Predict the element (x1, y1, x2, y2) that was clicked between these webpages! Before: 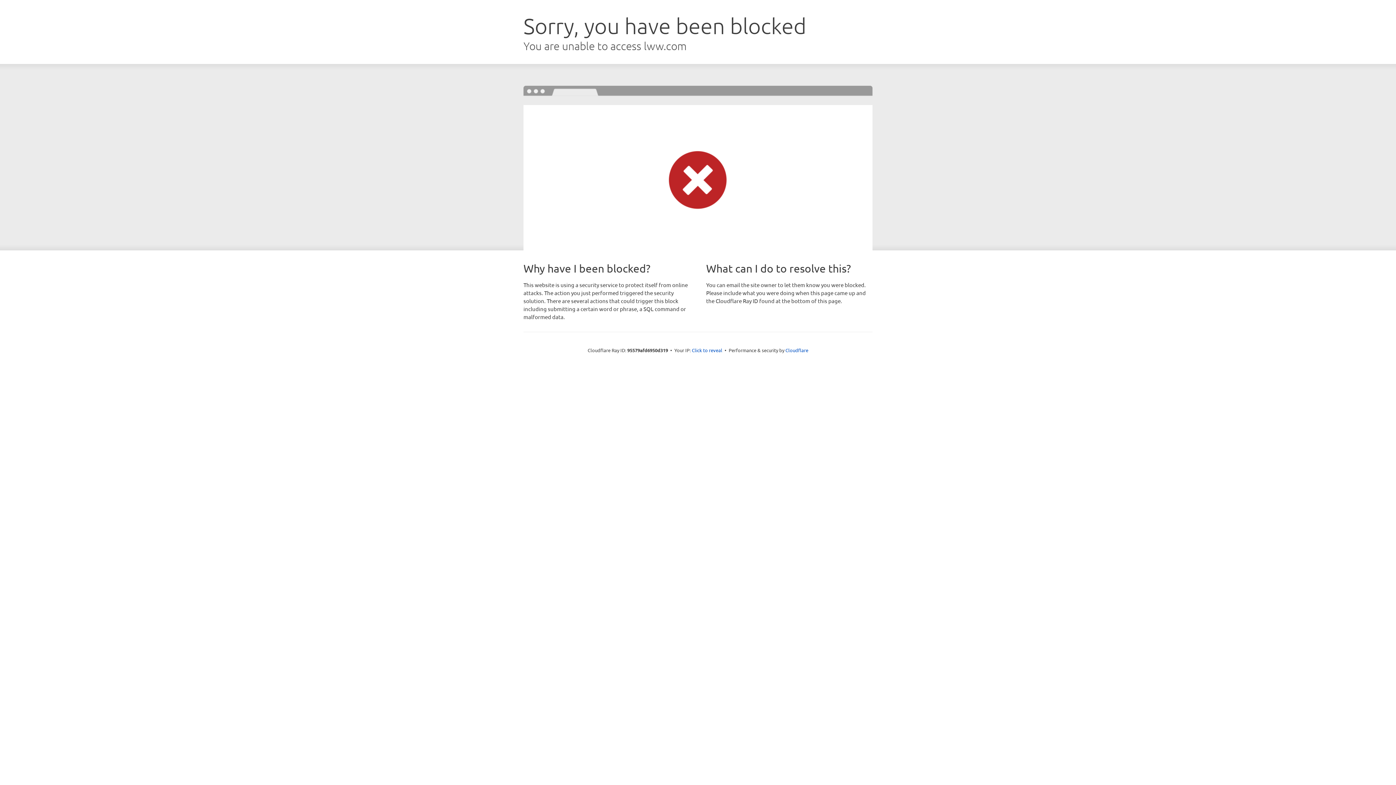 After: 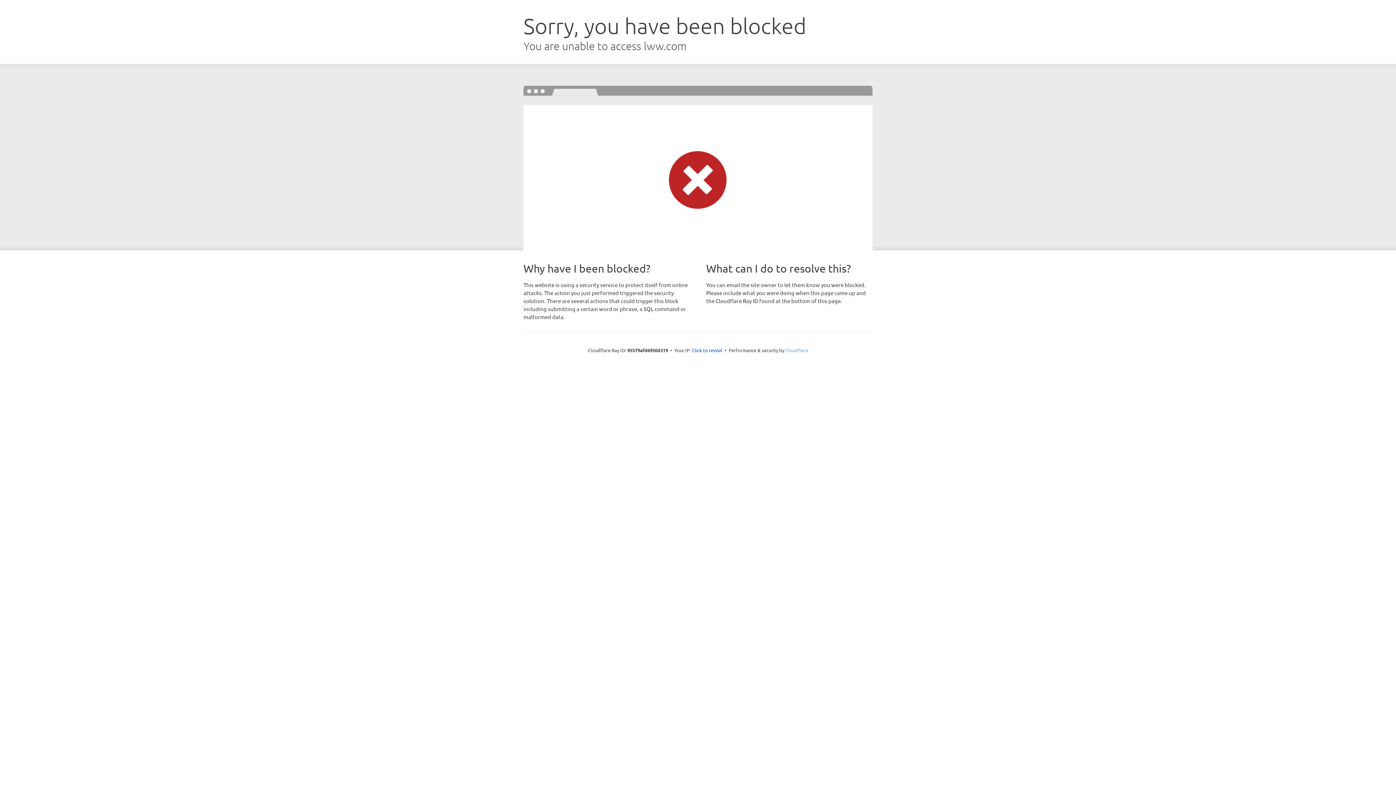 Action: bbox: (785, 347, 808, 353) label: Cloudflare